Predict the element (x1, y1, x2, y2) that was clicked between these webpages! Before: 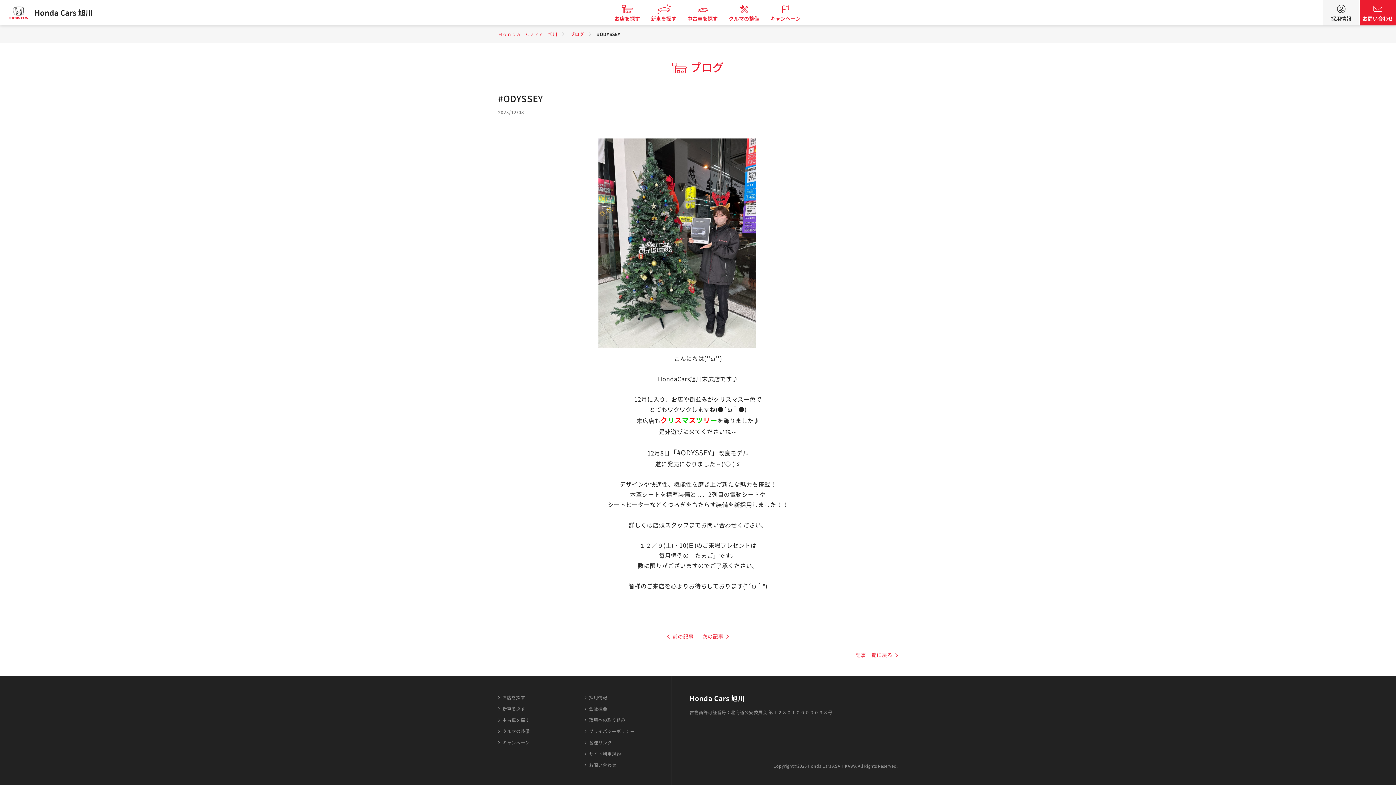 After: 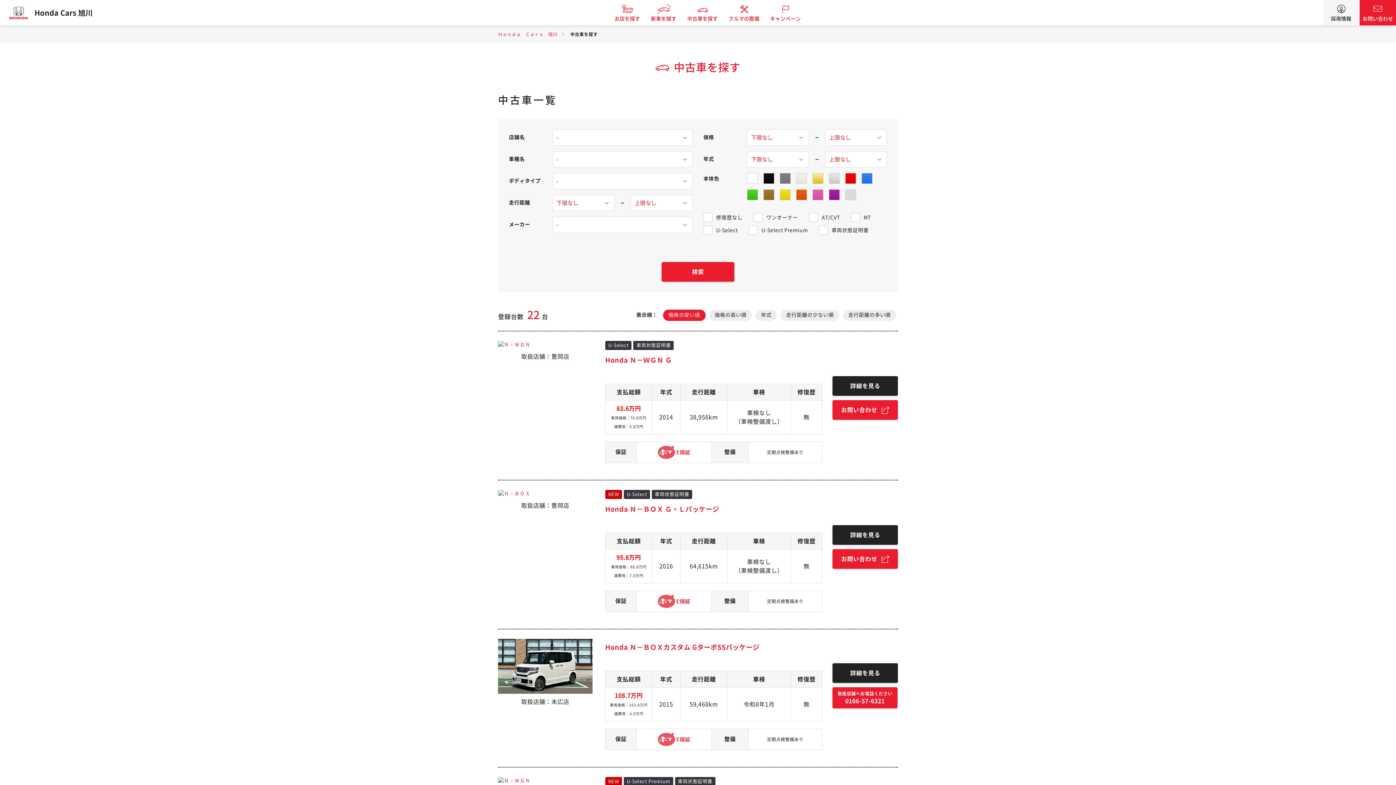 Action: bbox: (682, 0, 723, 25) label: 中古車を探す